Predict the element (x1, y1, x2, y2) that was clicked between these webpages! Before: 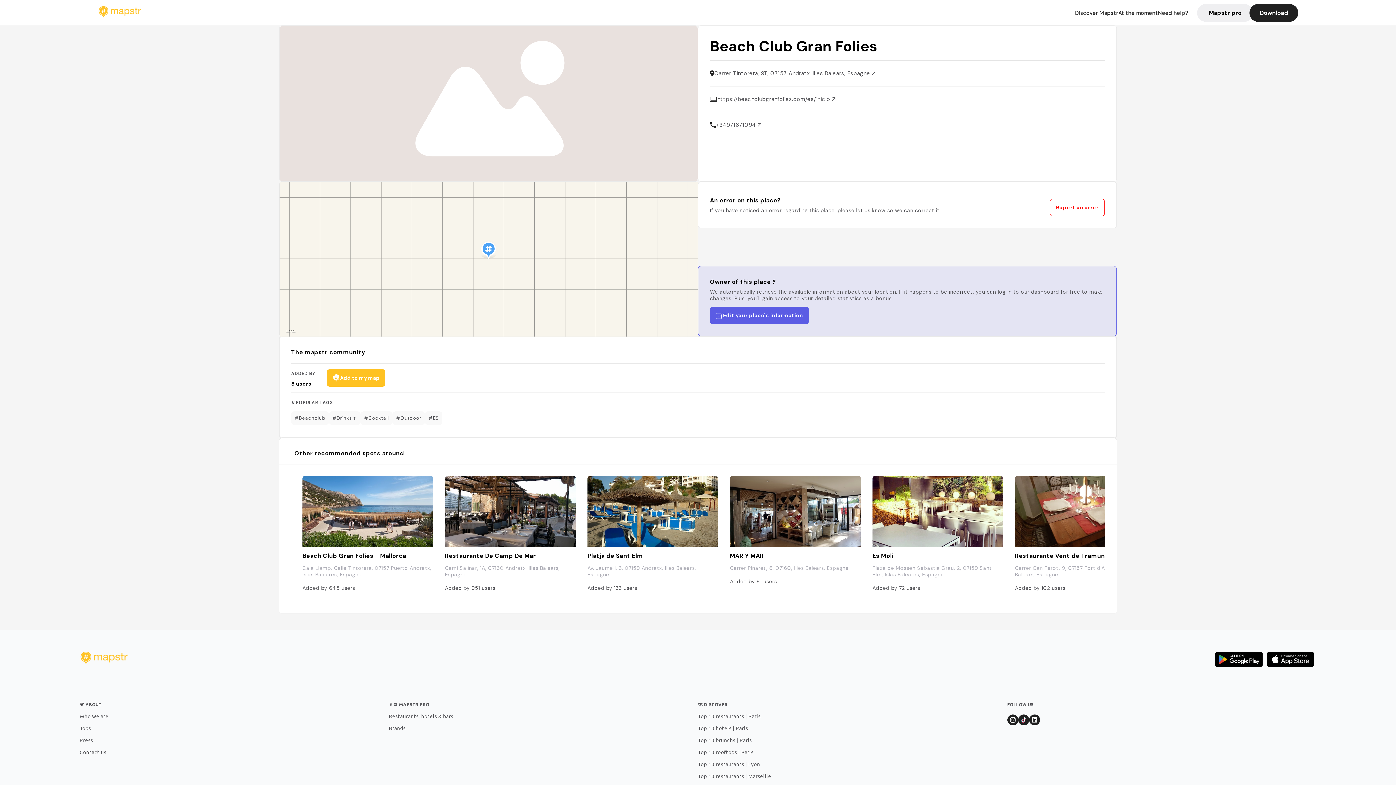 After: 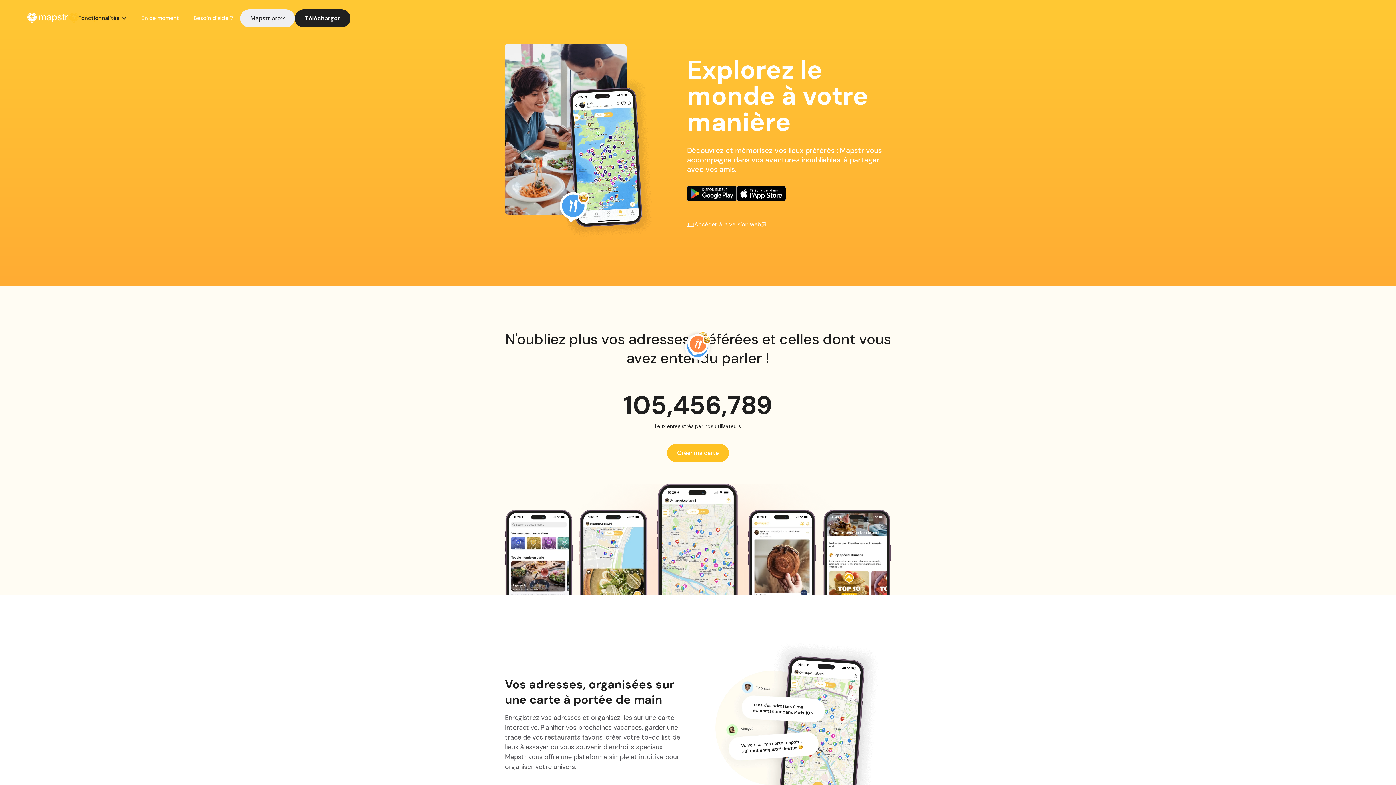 Action: bbox: (1075, 8, 1118, 16) label: Discover Mapstr